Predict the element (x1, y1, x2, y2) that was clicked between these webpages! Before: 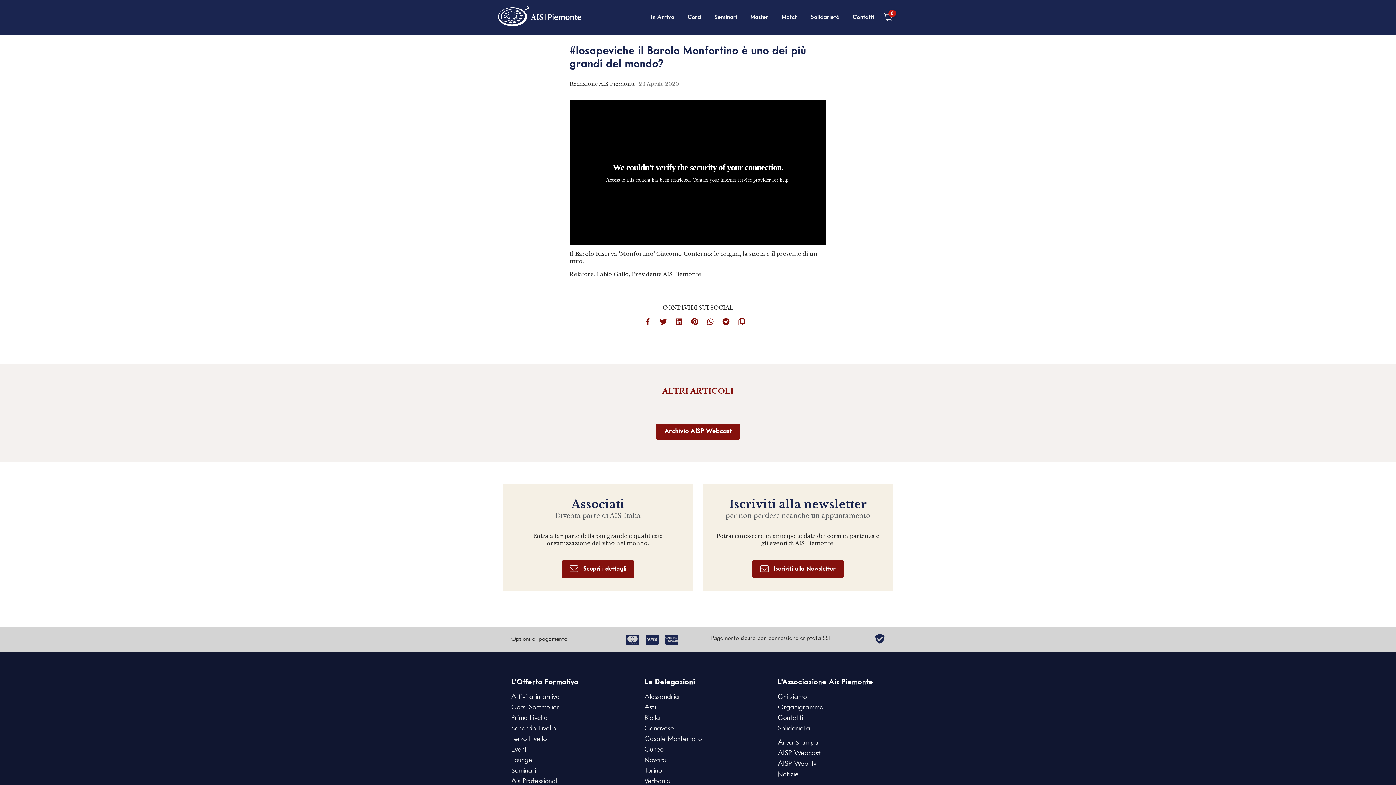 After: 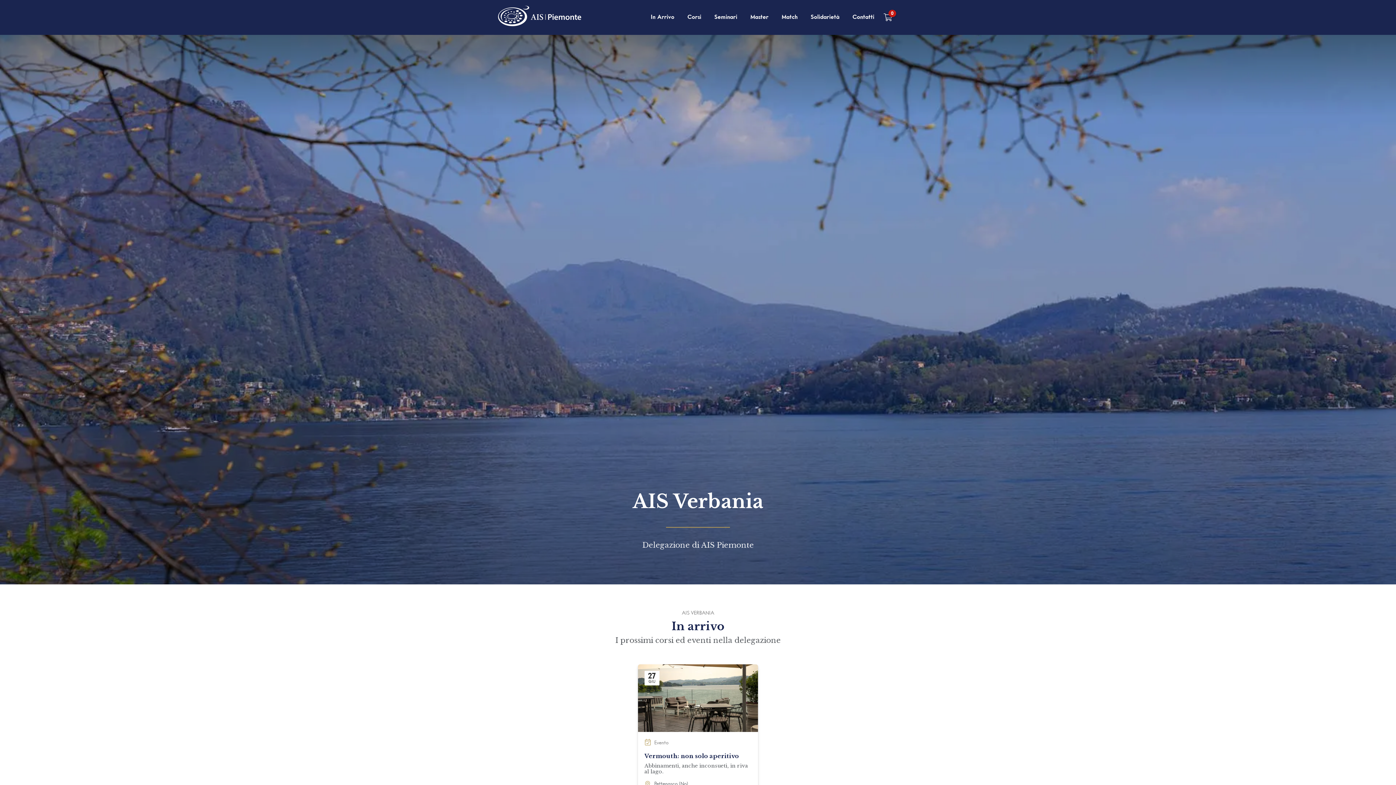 Action: bbox: (644, 778, 670, 785) label: Verbania